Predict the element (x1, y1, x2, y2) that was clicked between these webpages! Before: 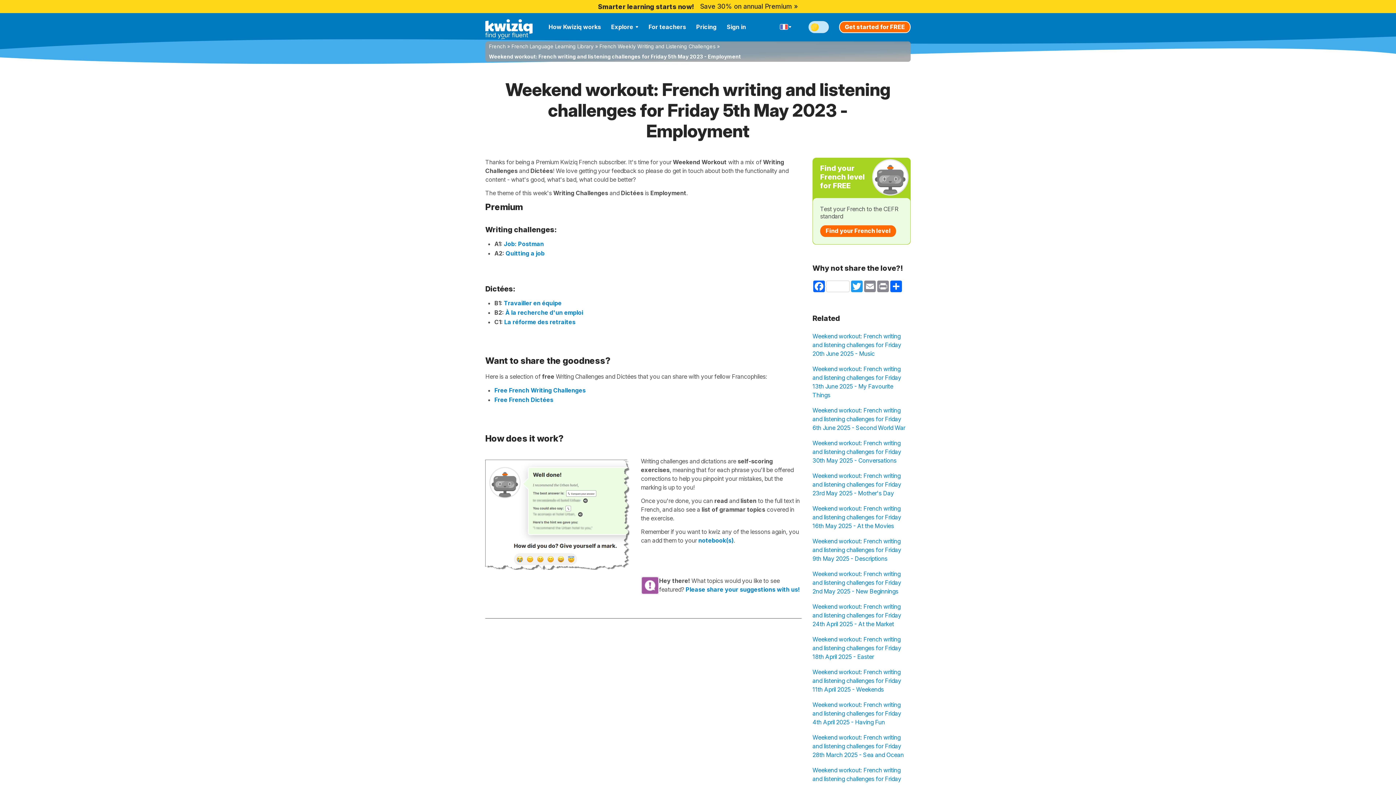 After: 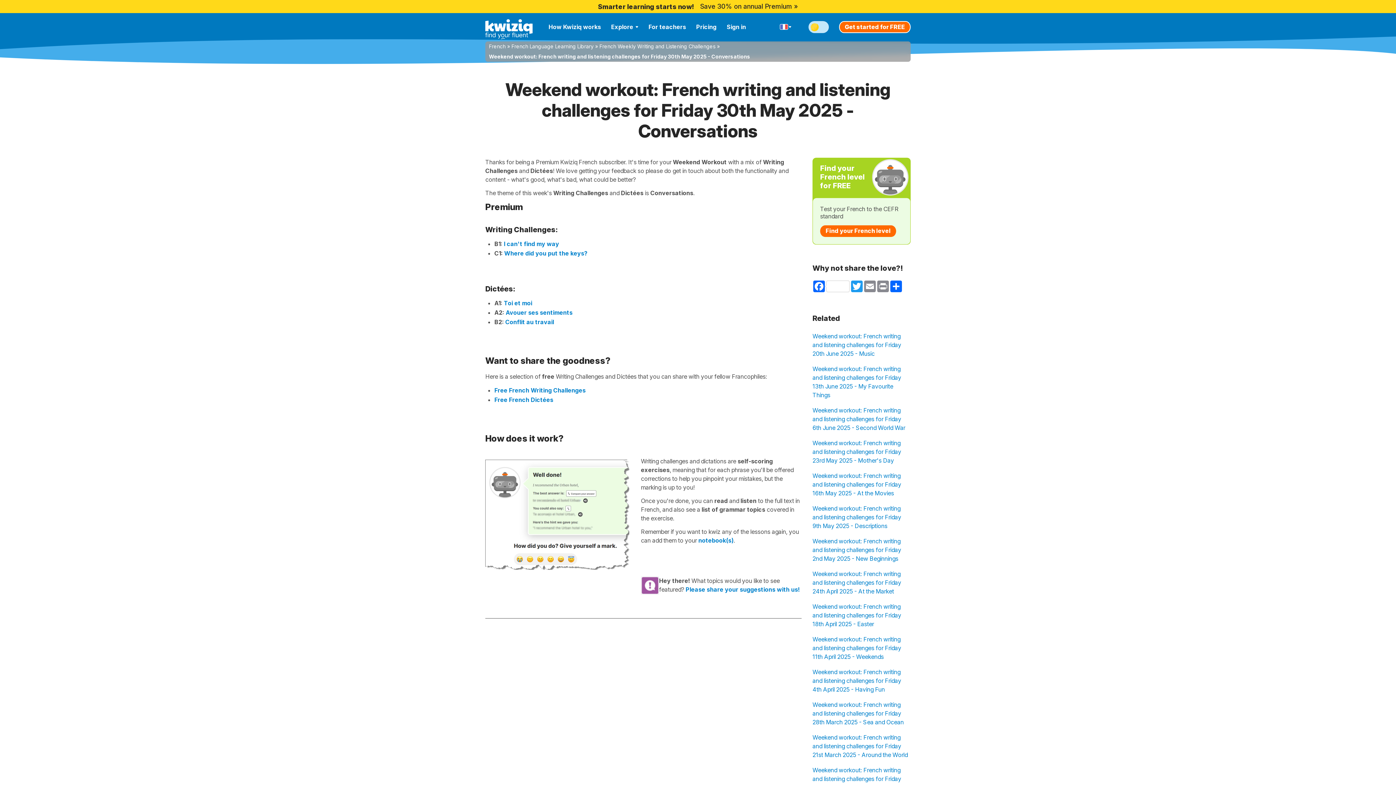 Action: label: Weekend workout: French writing and listening challenges for Friday 30th May 2025 - Conversations bbox: (812, 436, 910, 468)